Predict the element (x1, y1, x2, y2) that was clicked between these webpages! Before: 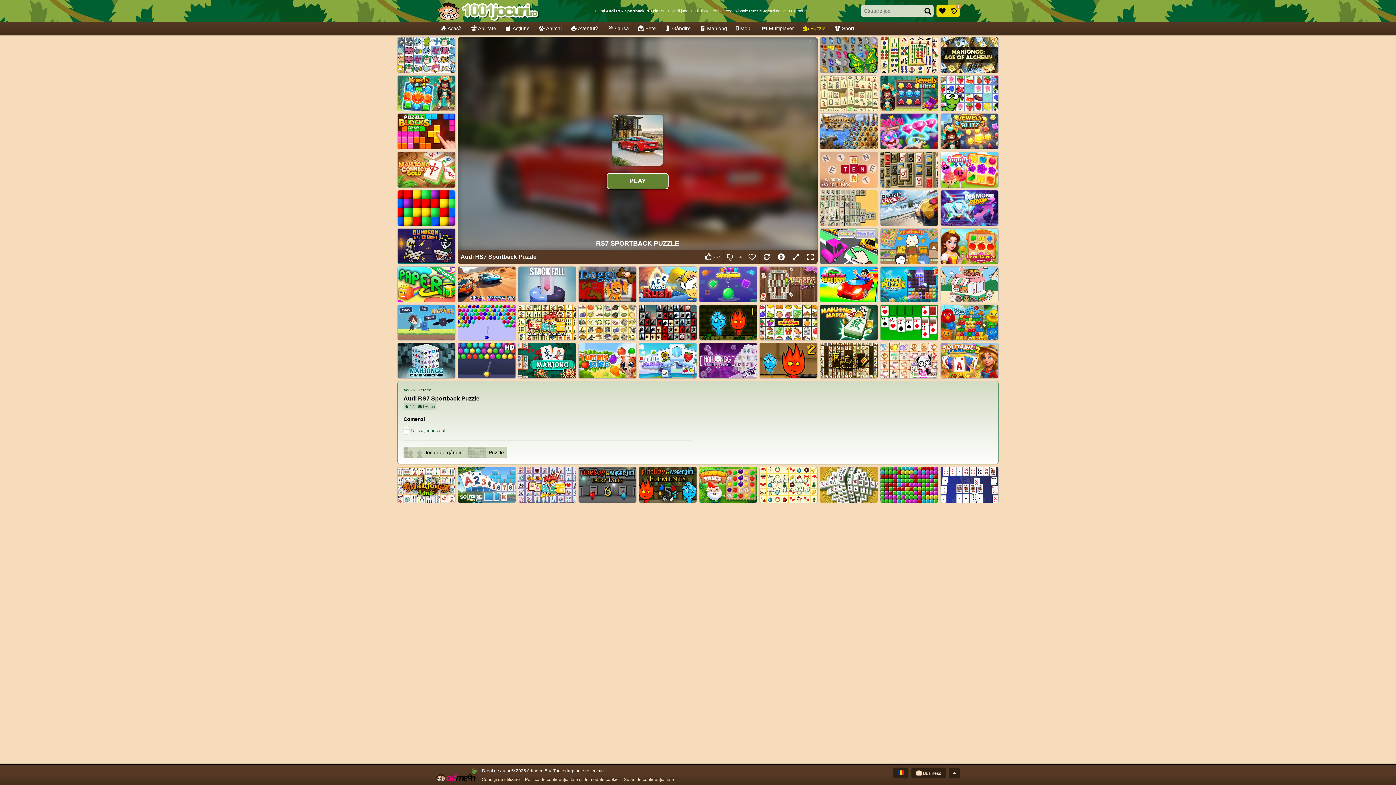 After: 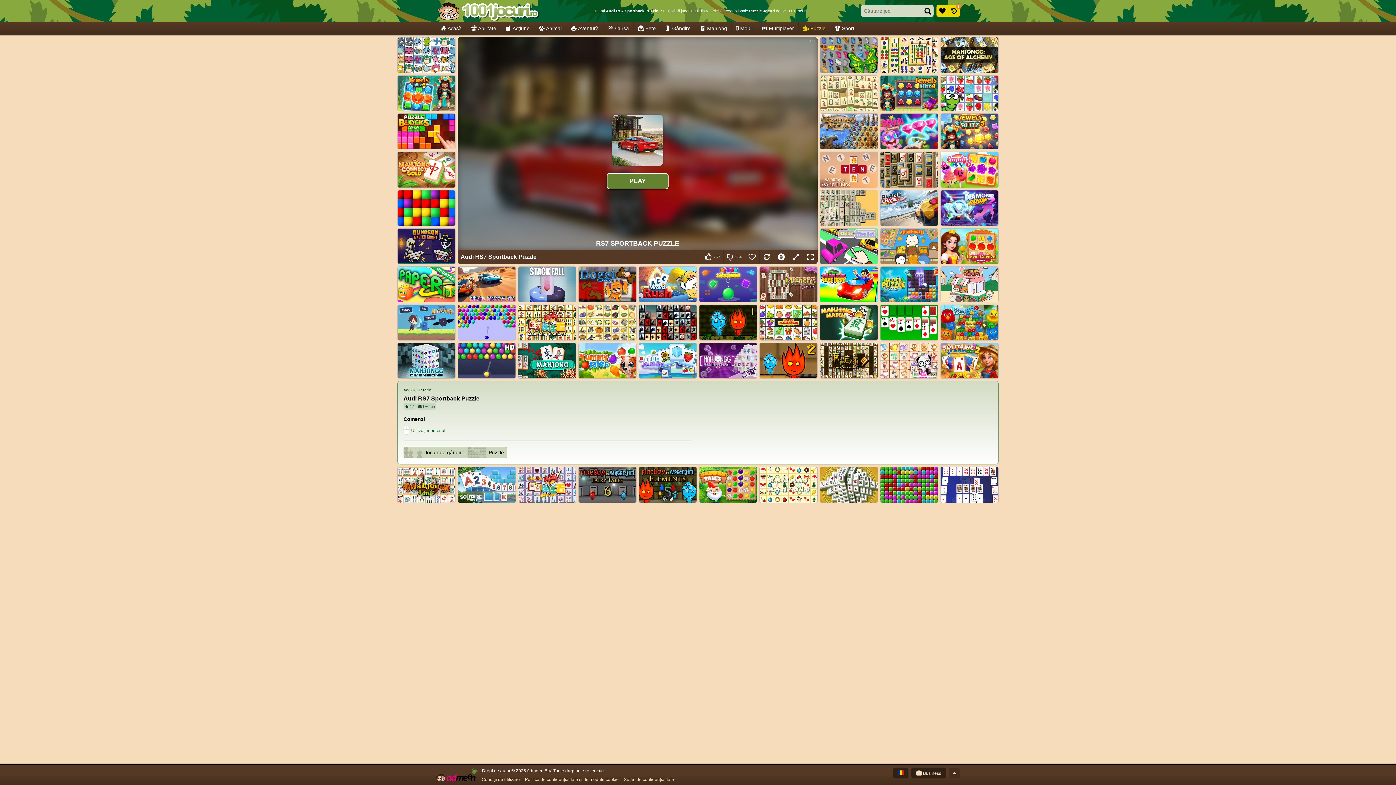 Action: bbox: (949, 768, 960, 778)